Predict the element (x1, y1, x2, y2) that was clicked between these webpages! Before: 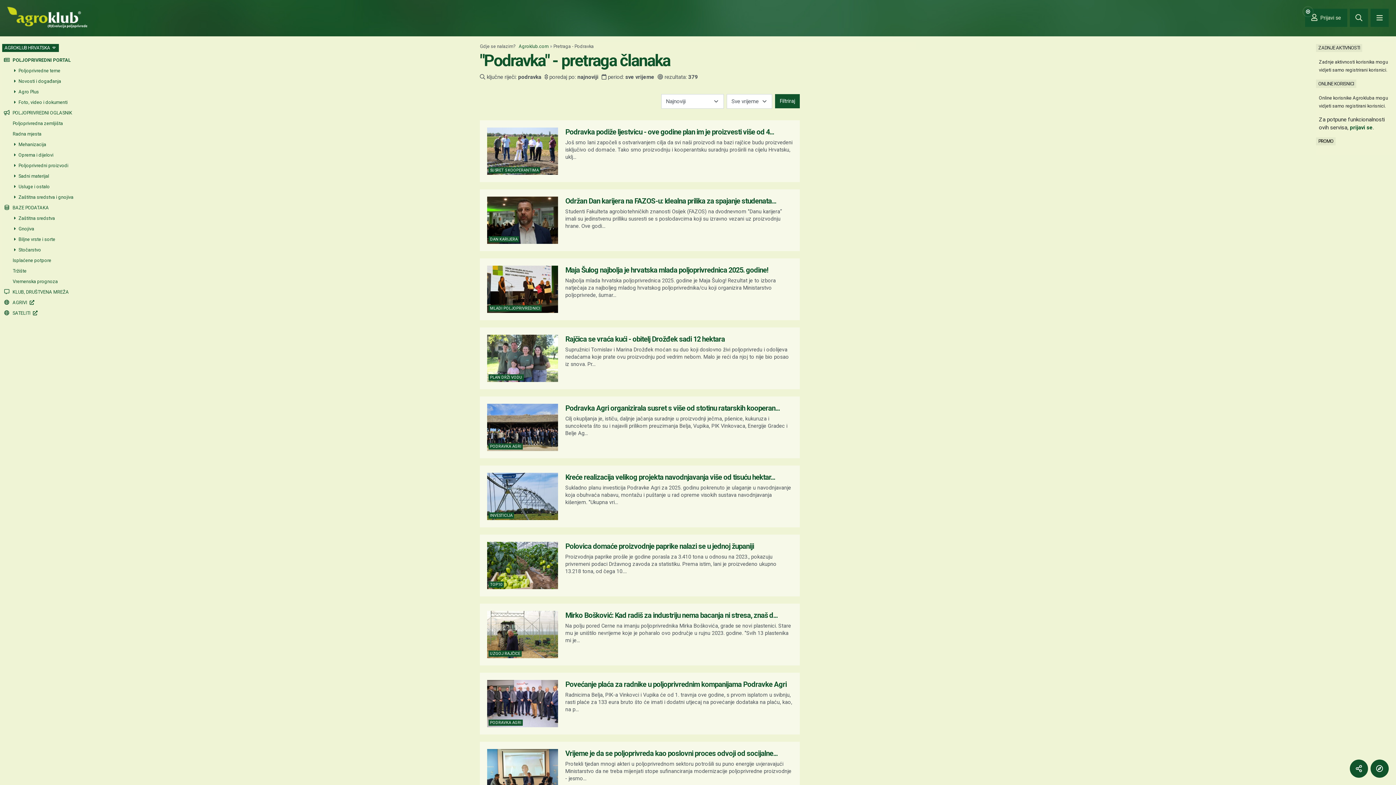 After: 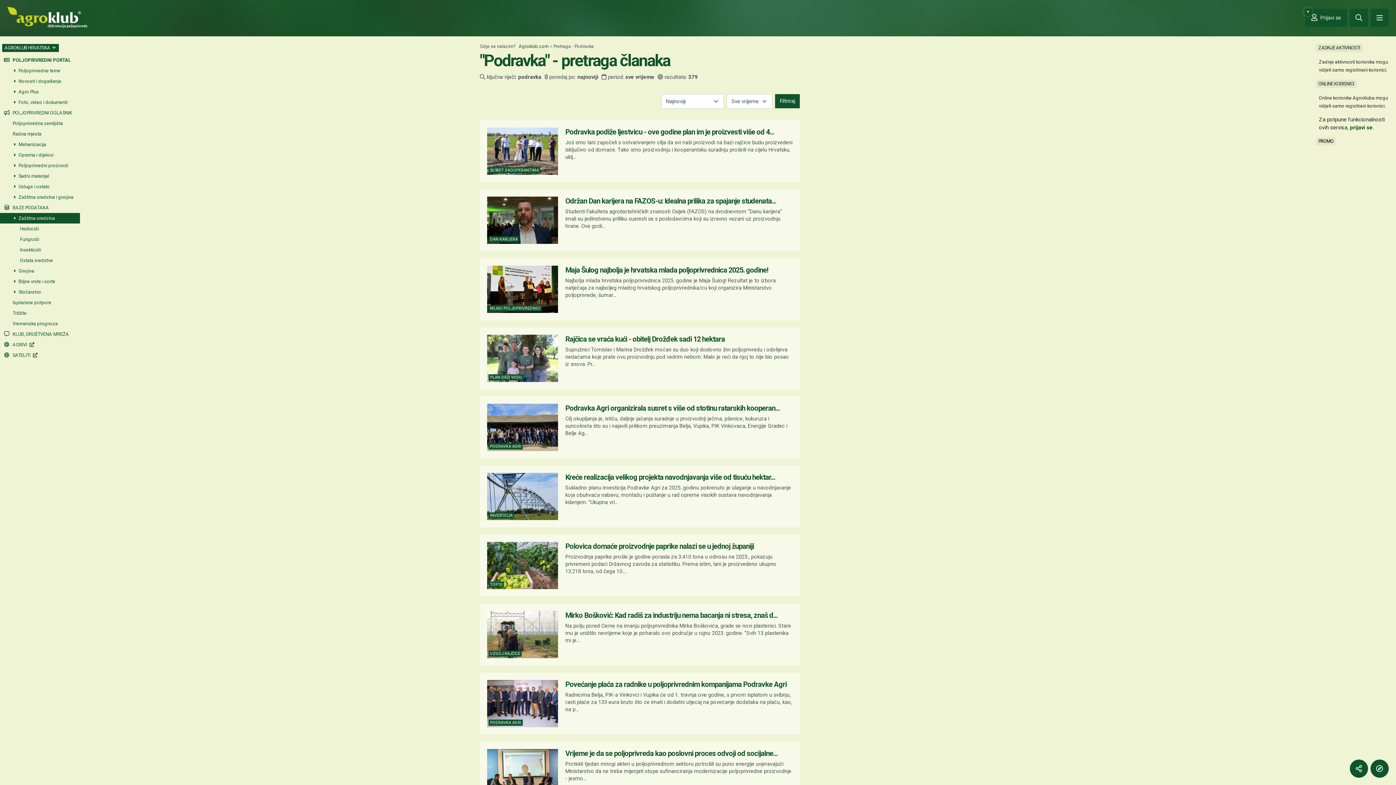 Action: bbox: (0, 213, 78, 223) label:  Zaštitna sredstva